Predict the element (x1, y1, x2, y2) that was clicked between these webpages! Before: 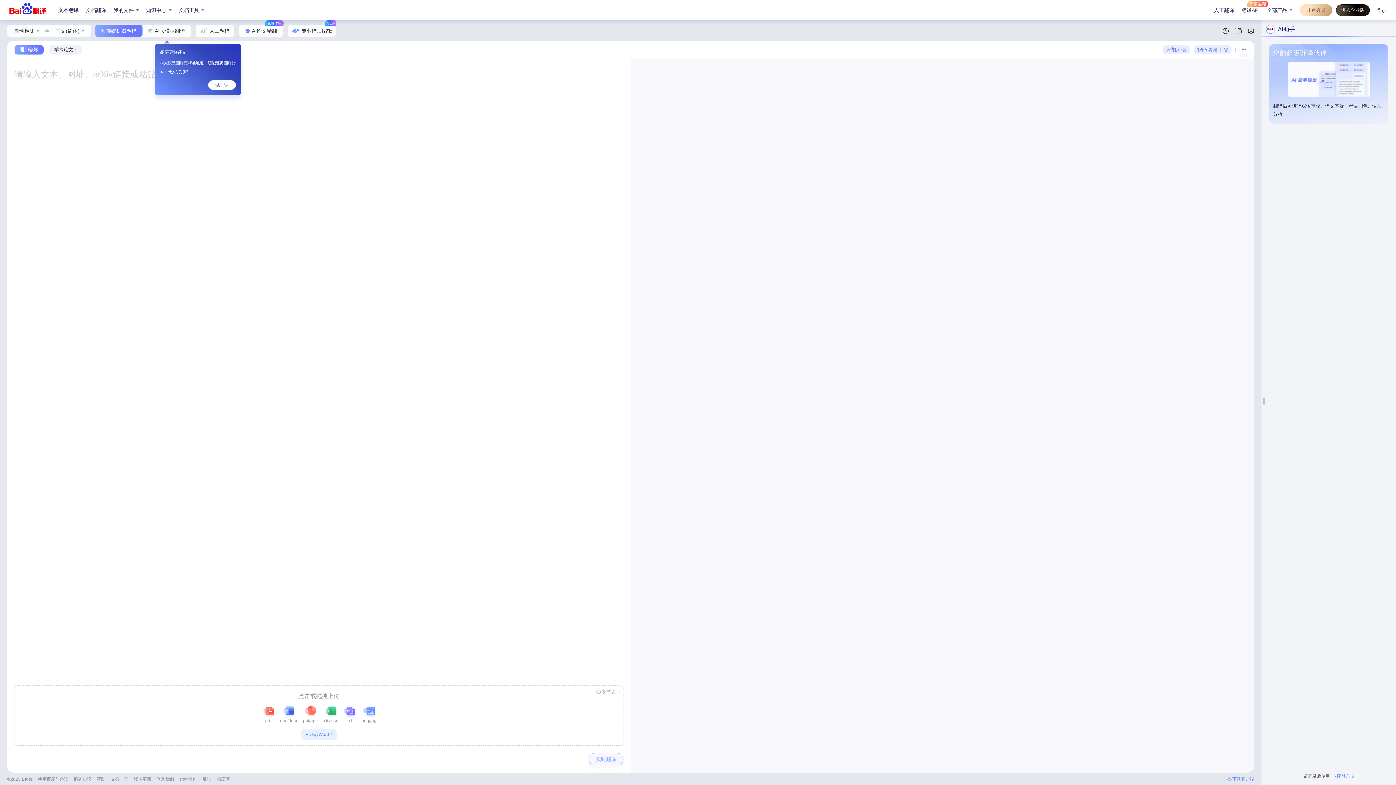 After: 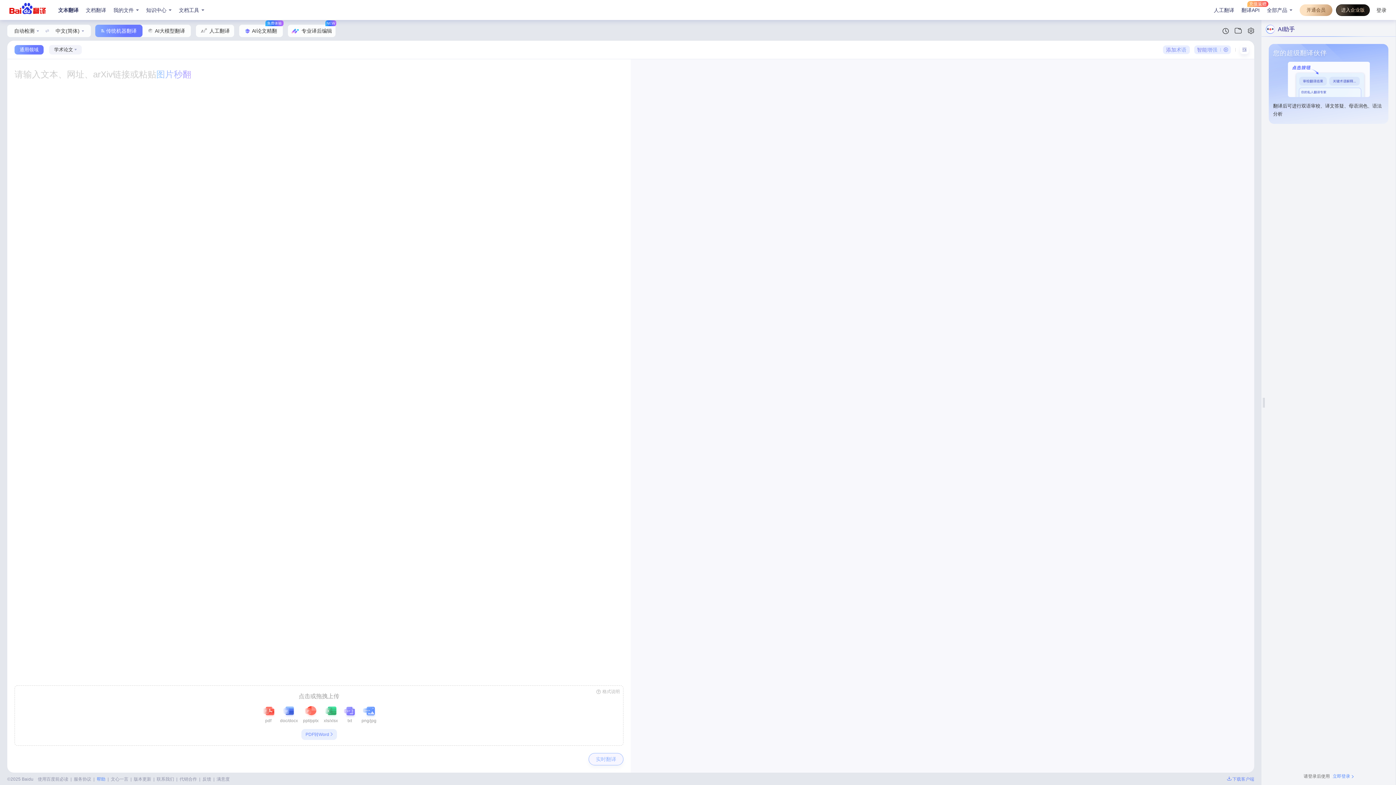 Action: label: 帮助 bbox: (96, 776, 105, 782)